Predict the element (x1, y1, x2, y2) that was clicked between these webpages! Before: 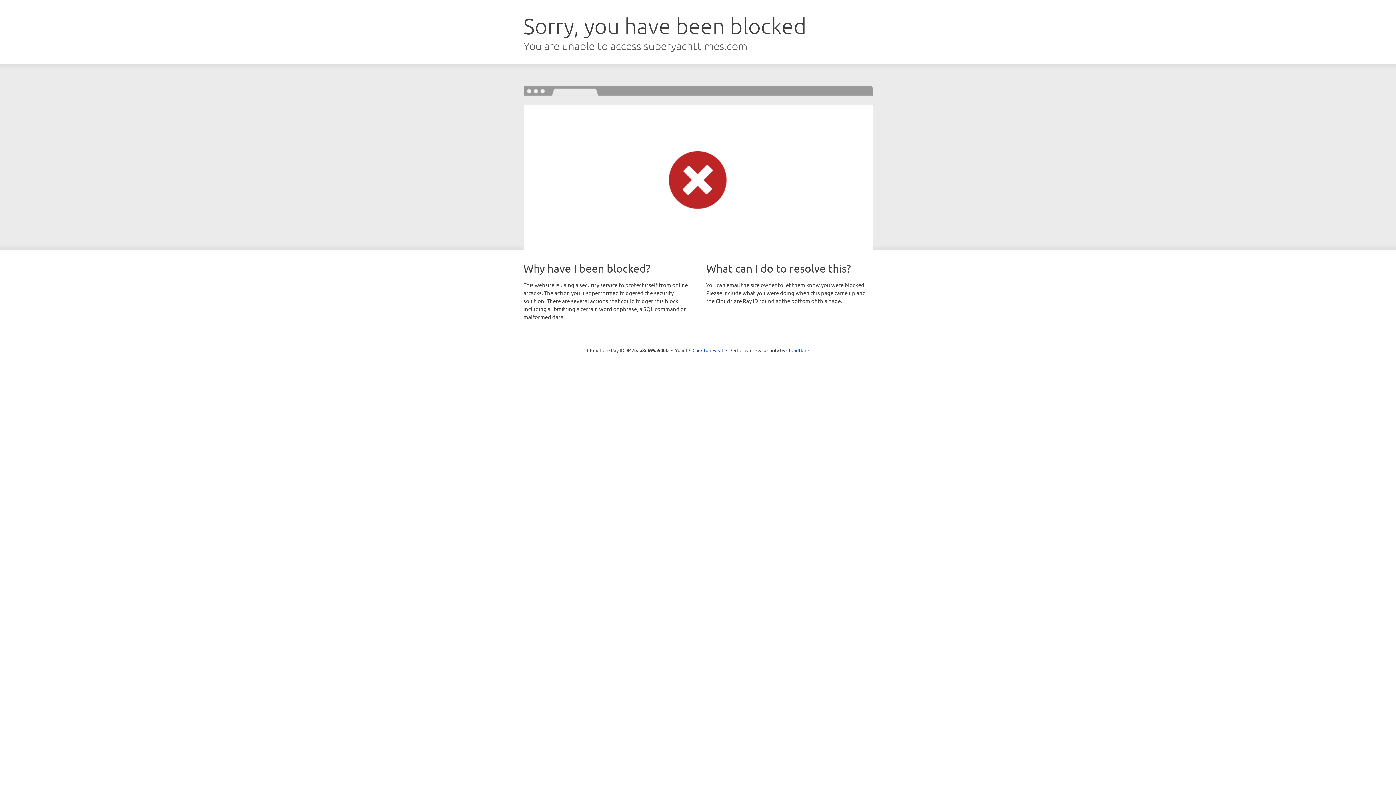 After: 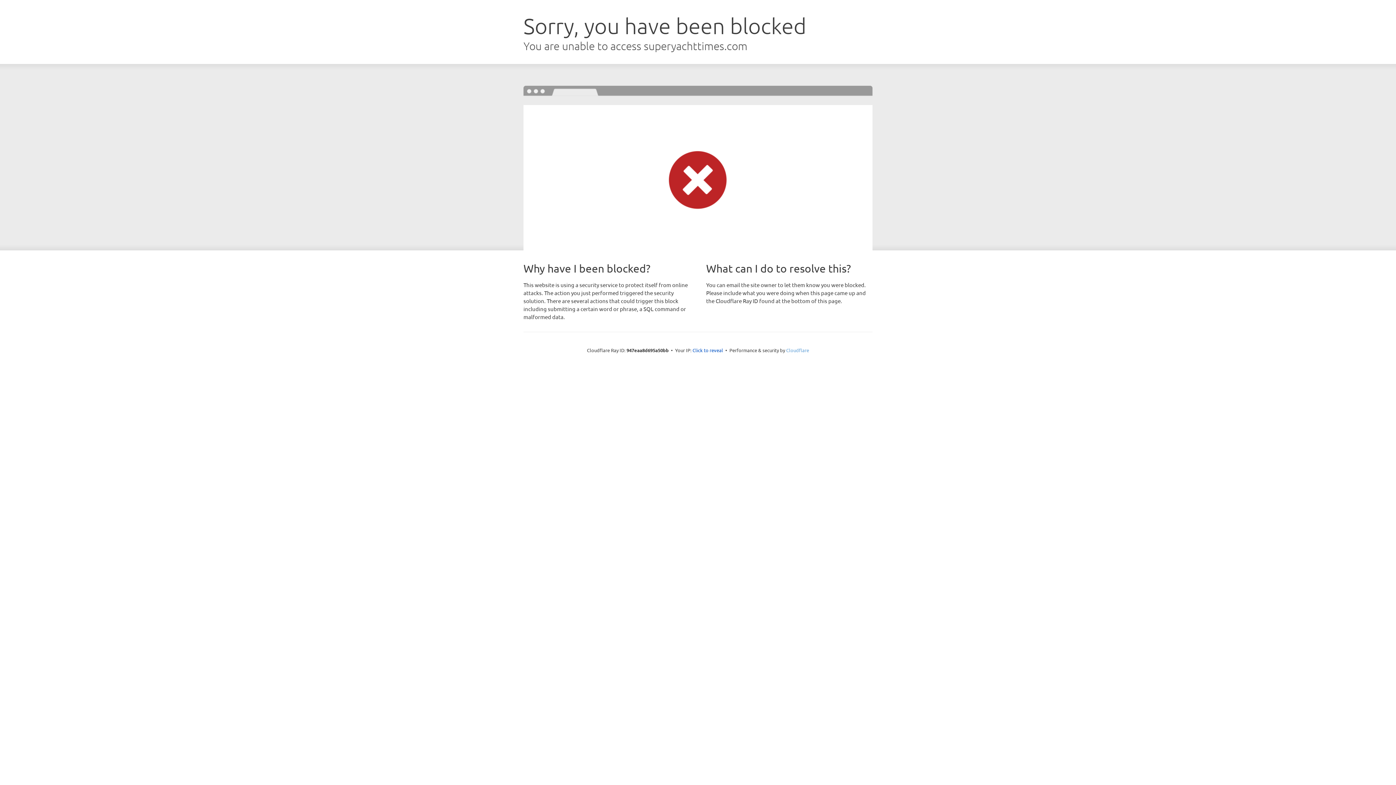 Action: bbox: (786, 347, 809, 353) label: Cloudflare